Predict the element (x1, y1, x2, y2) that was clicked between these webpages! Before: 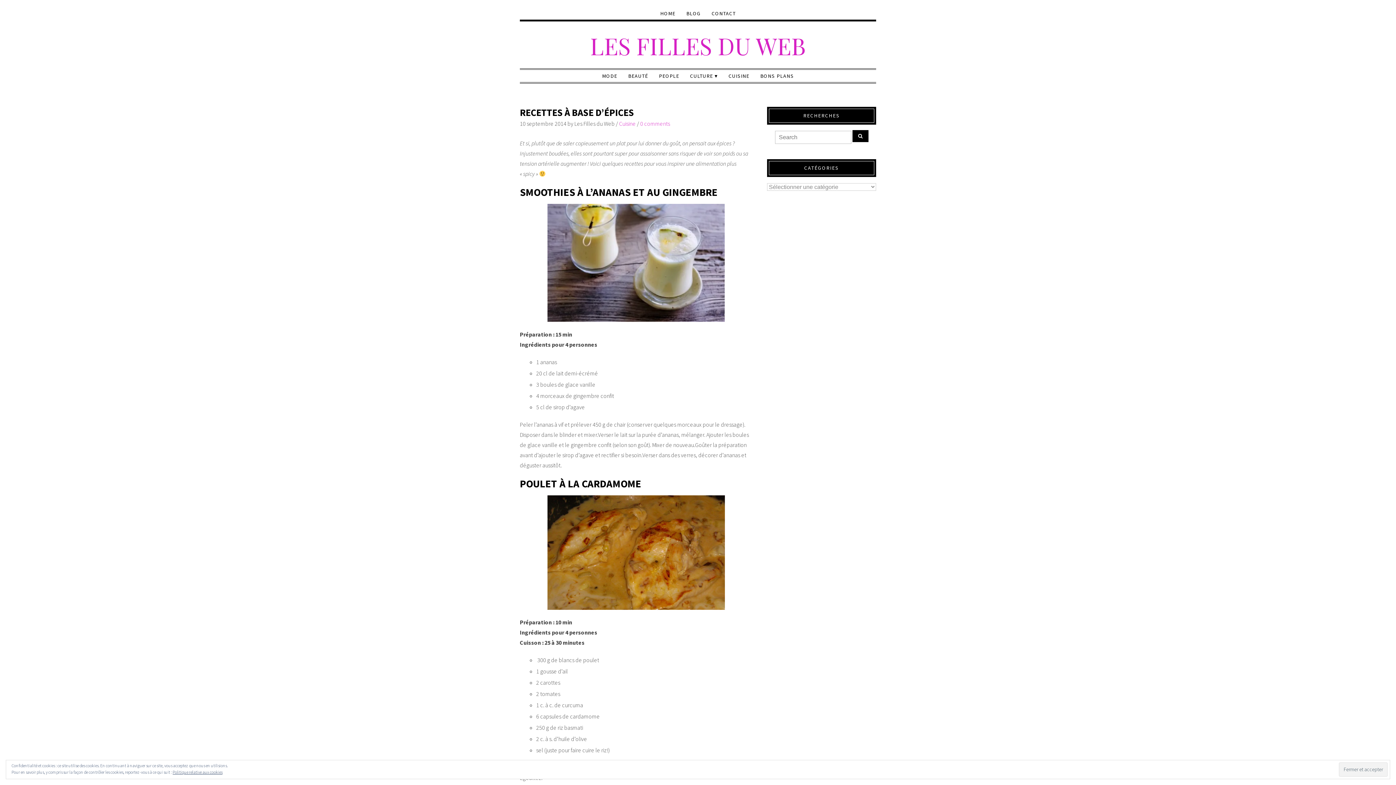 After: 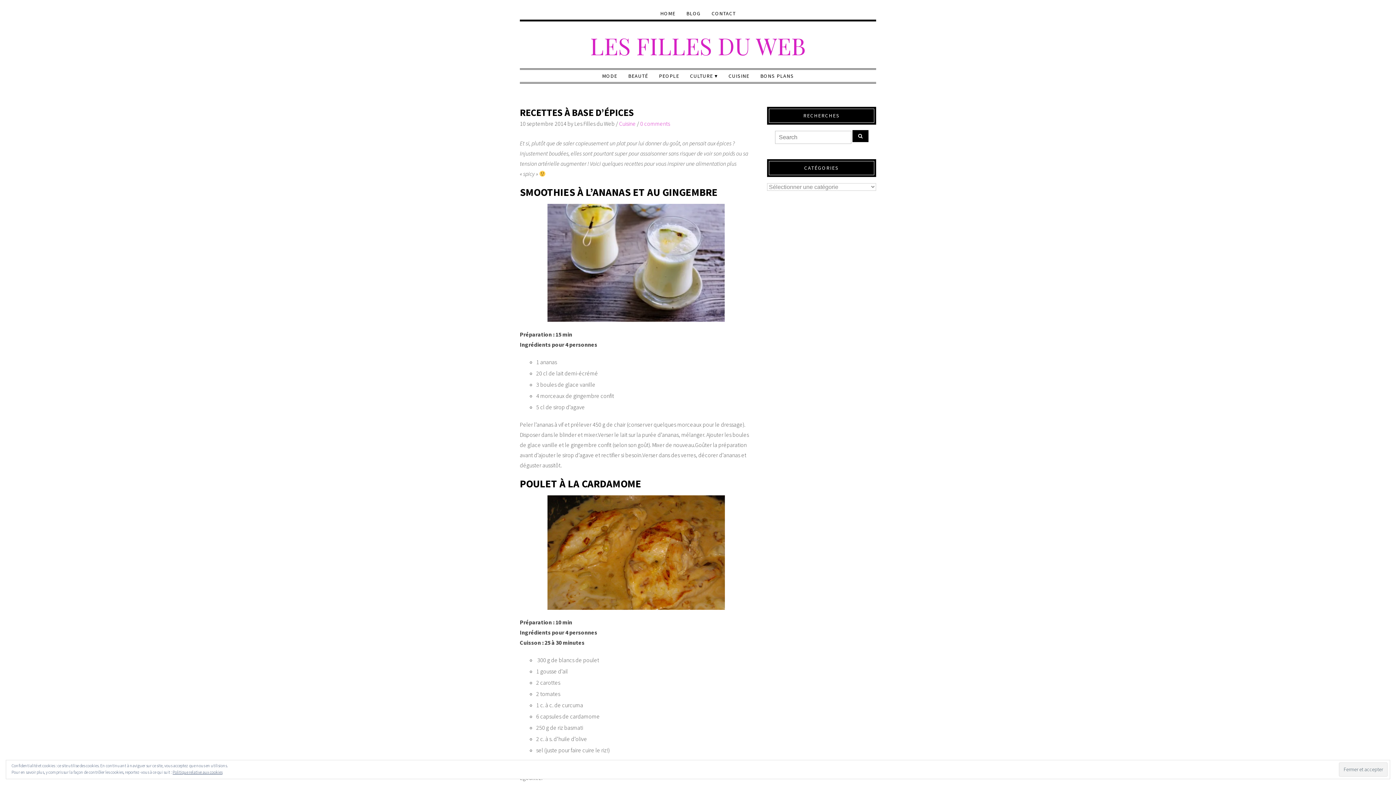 Action: bbox: (520, 106, 634, 118) label: RECETTES À BASE D’ÉPICES